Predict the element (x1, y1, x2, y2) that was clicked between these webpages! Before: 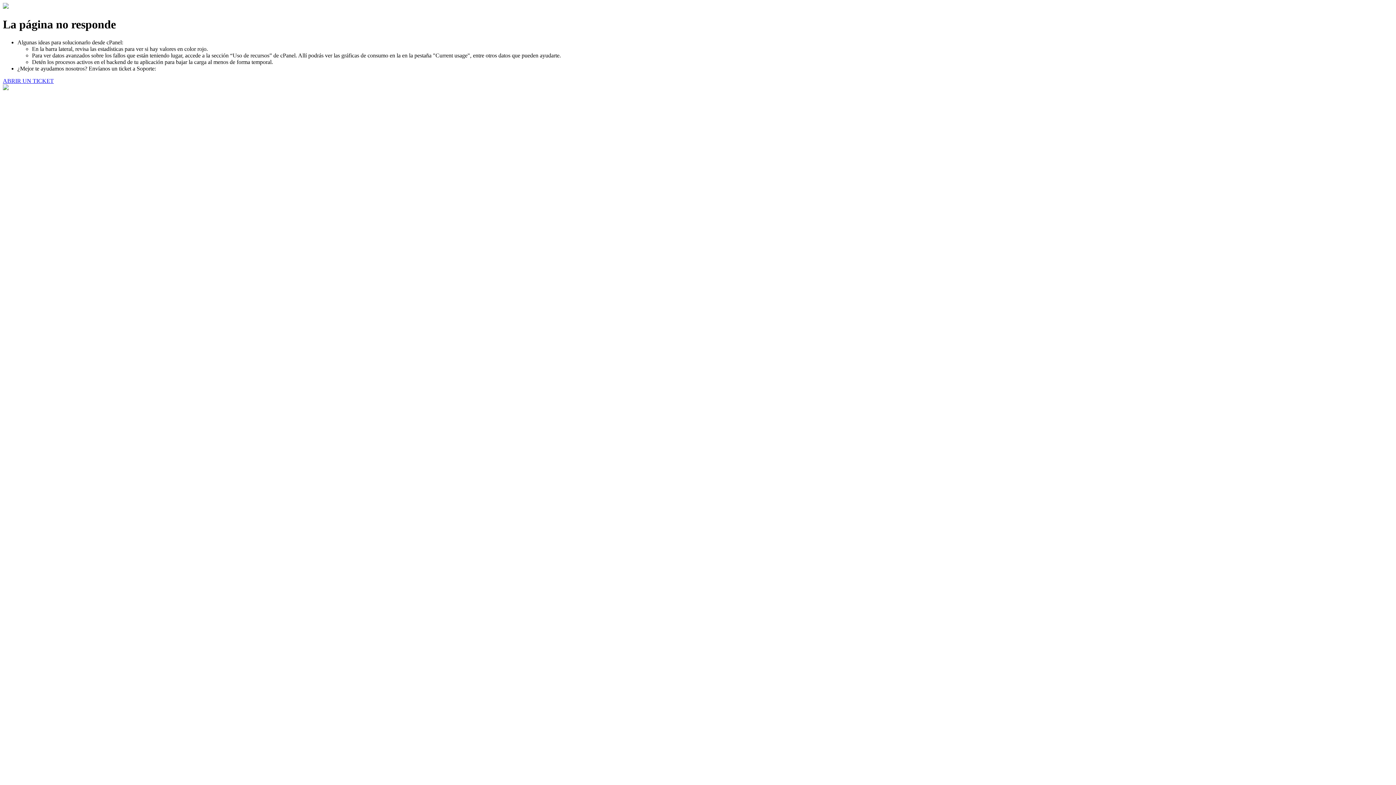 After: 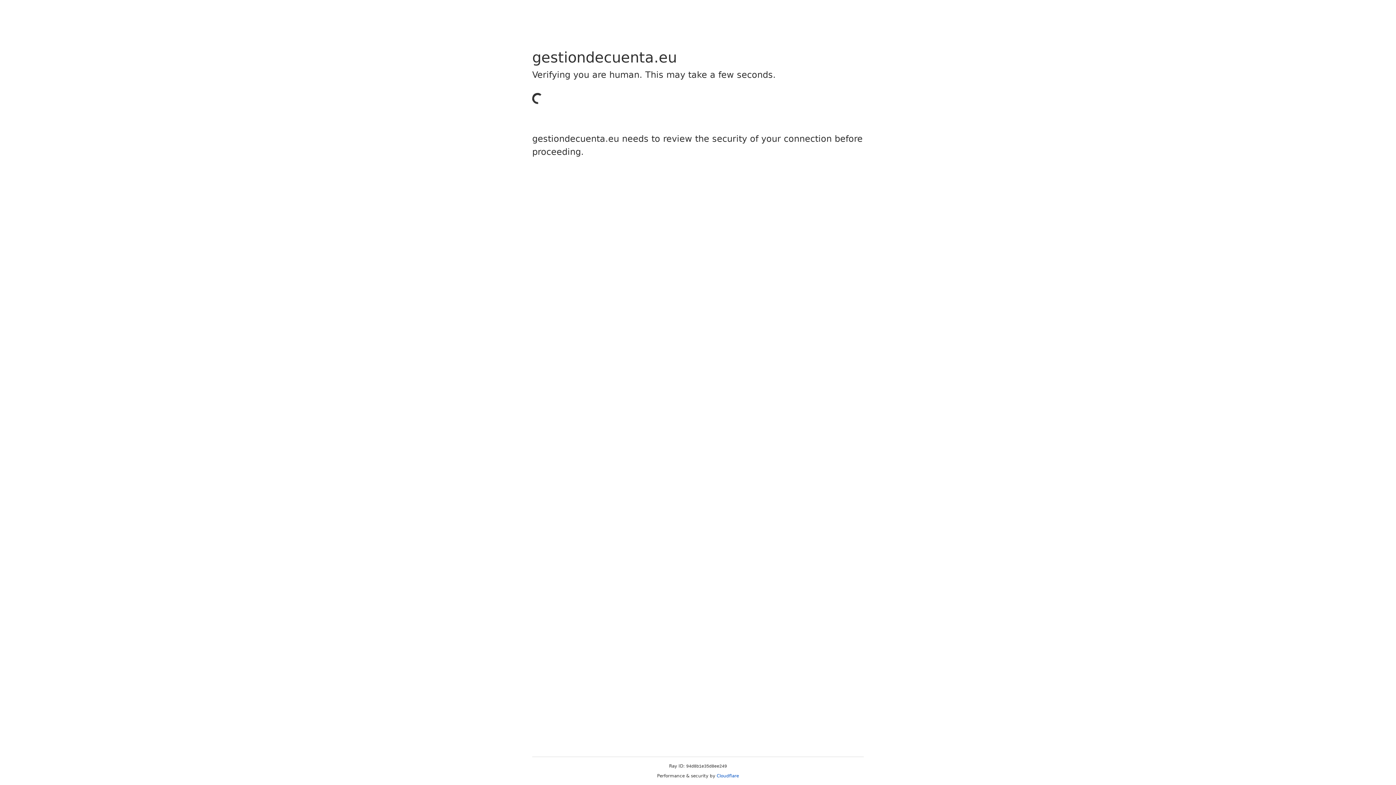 Action: bbox: (2, 77, 53, 83) label: ABRIR UN TICKET